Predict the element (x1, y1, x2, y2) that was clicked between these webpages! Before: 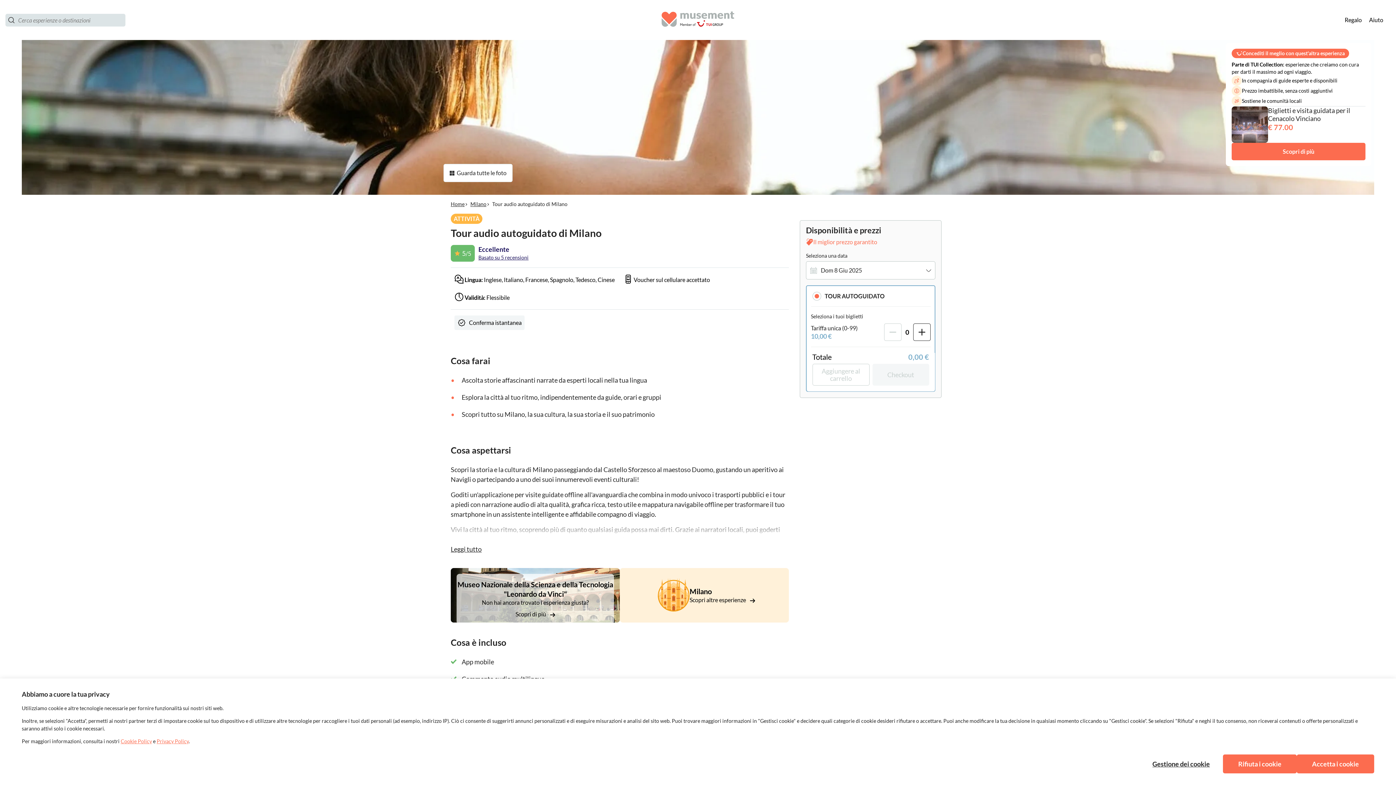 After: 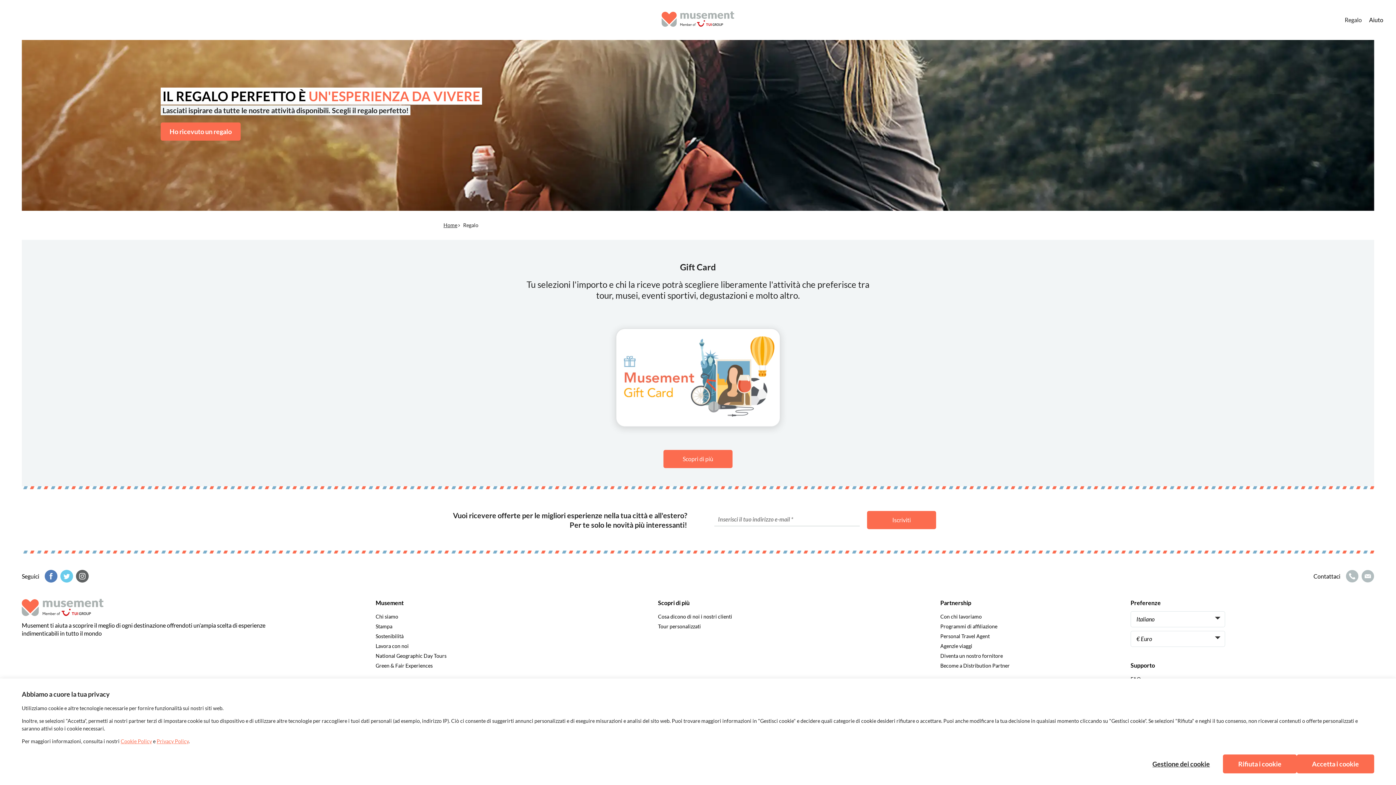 Action: label: Regalo bbox: (1345, 12, 1362, 27)